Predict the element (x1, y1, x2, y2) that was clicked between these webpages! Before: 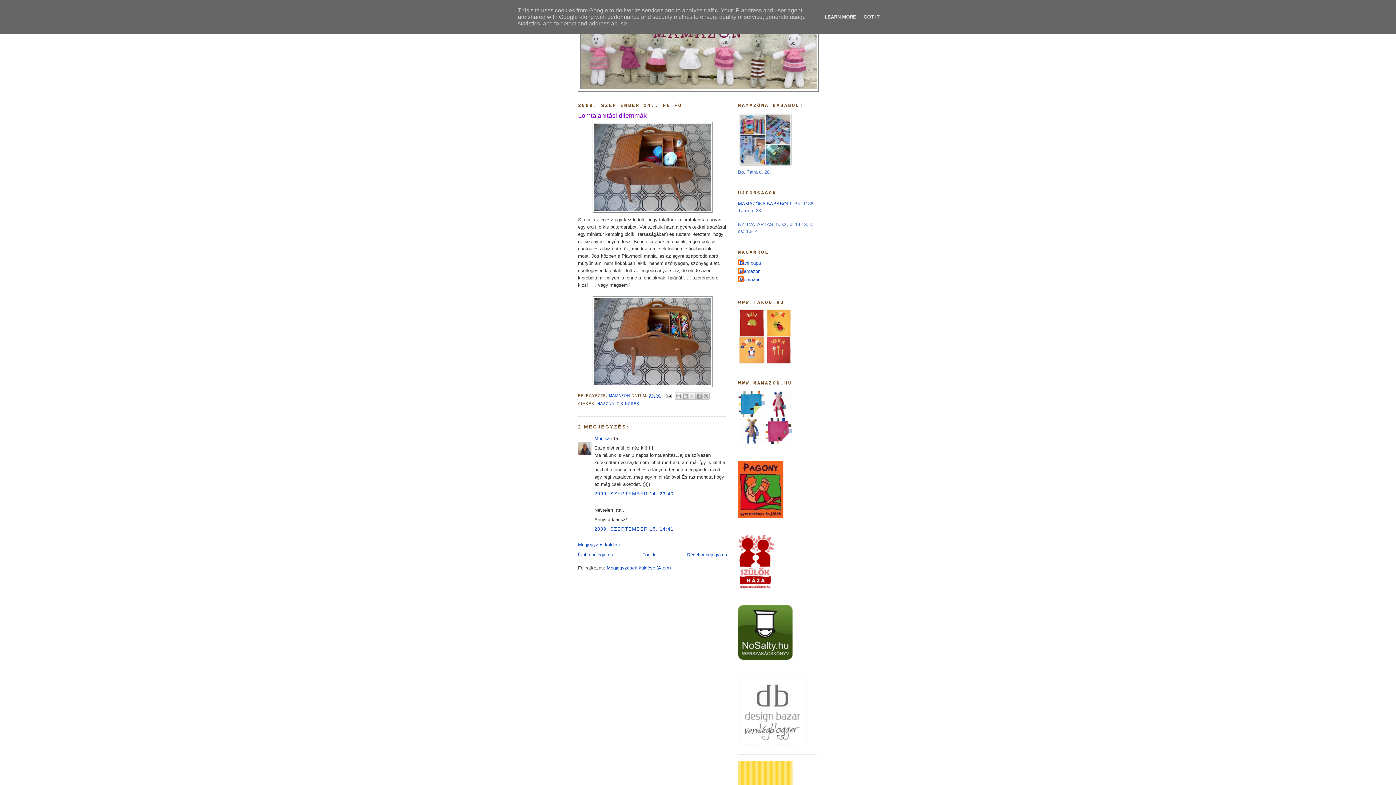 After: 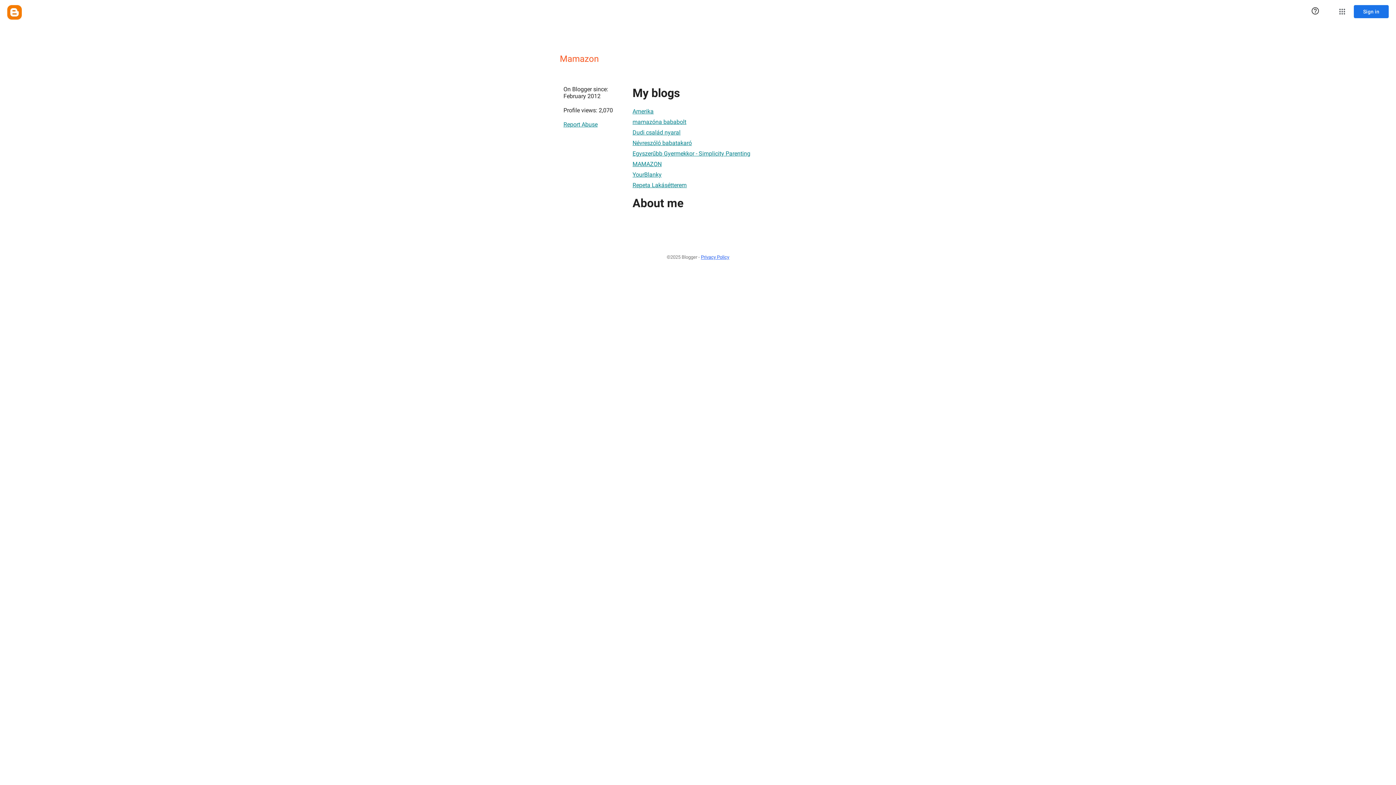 Action: bbox: (738, 276, 760, 283) label: Mamazon